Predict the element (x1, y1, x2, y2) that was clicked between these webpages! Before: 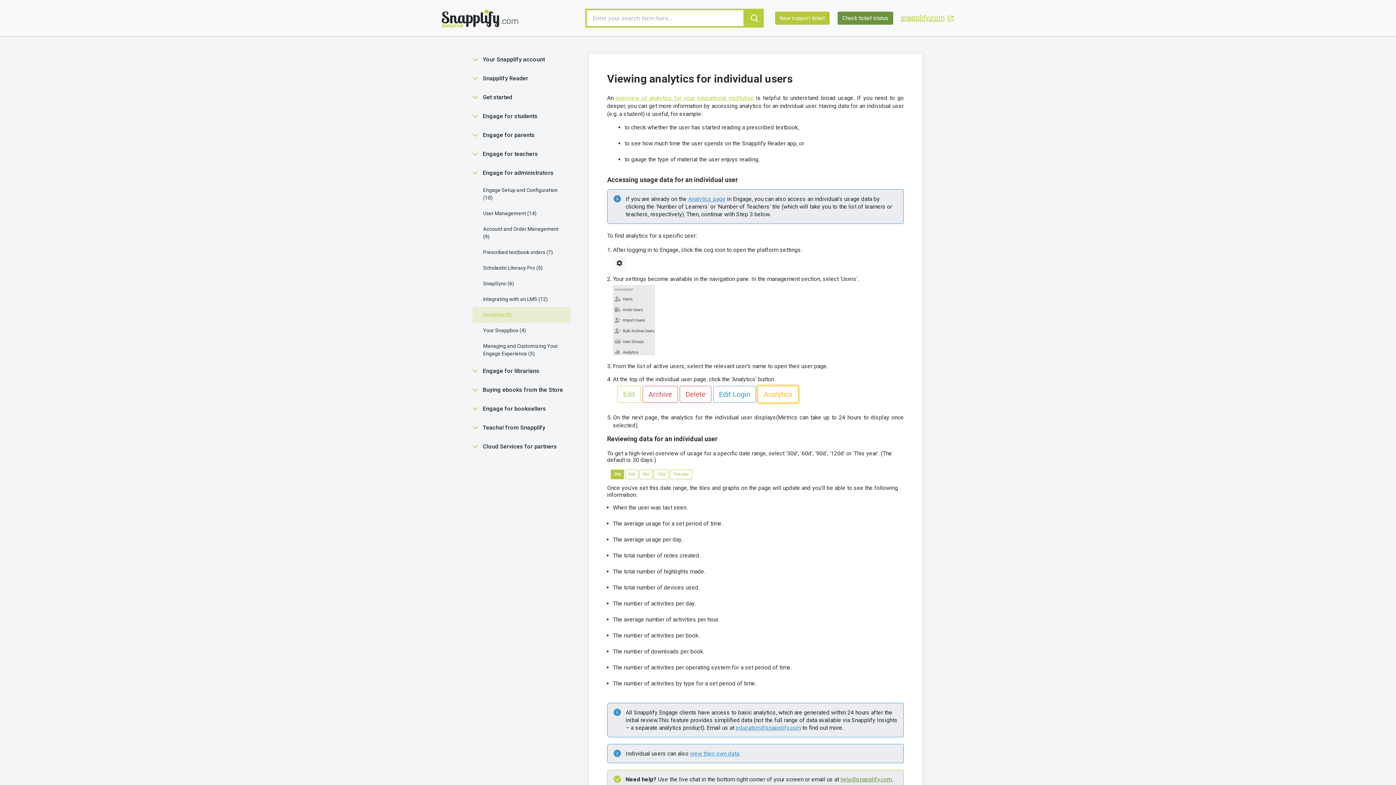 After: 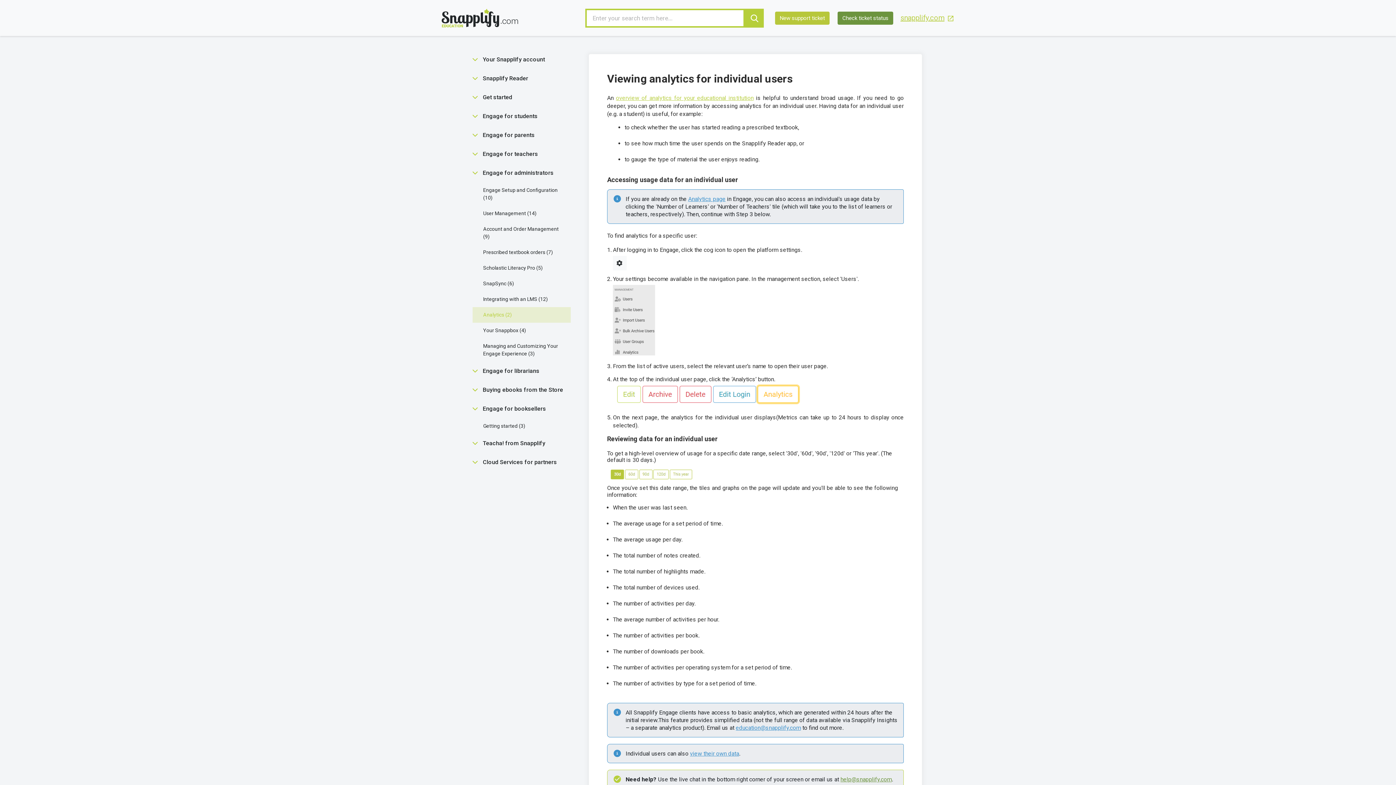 Action: bbox: (472, 405, 477, 412)